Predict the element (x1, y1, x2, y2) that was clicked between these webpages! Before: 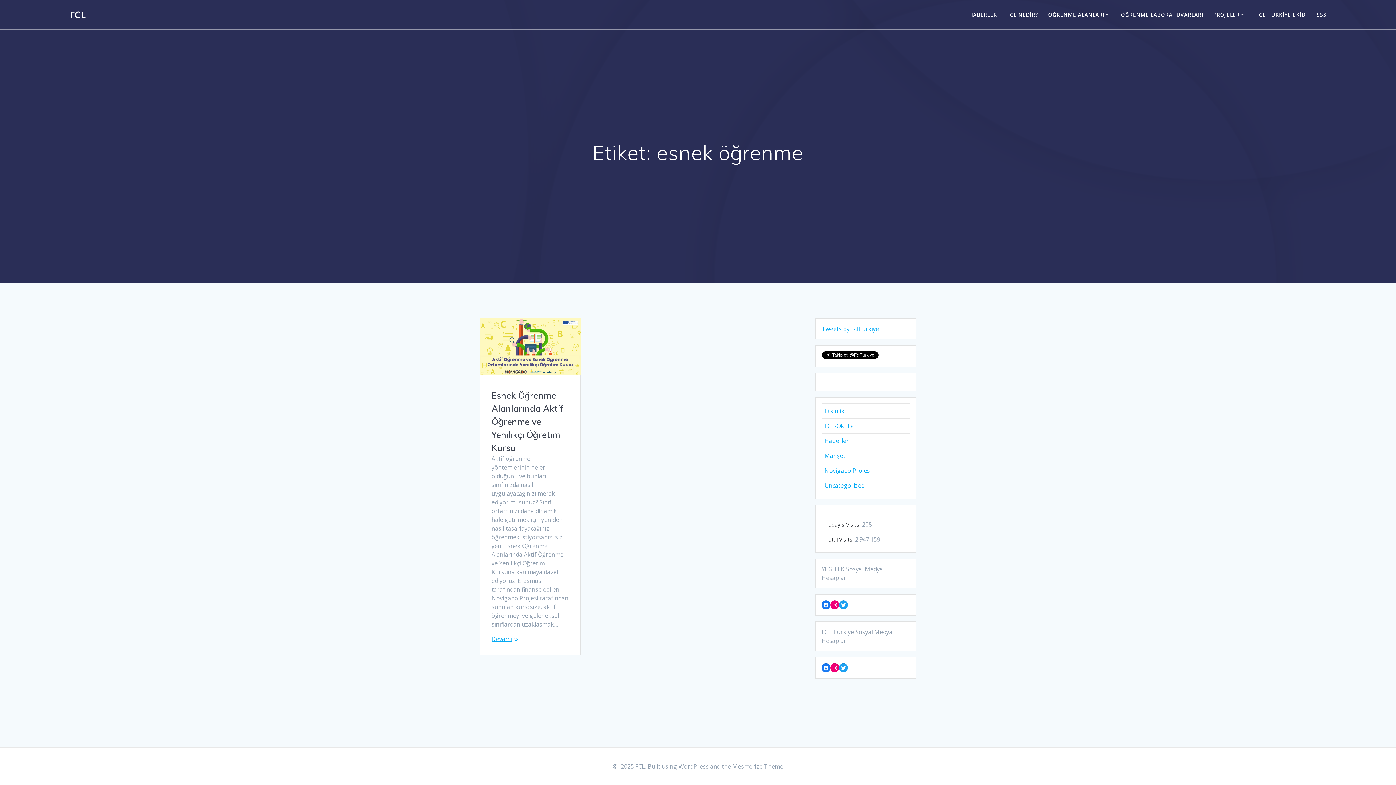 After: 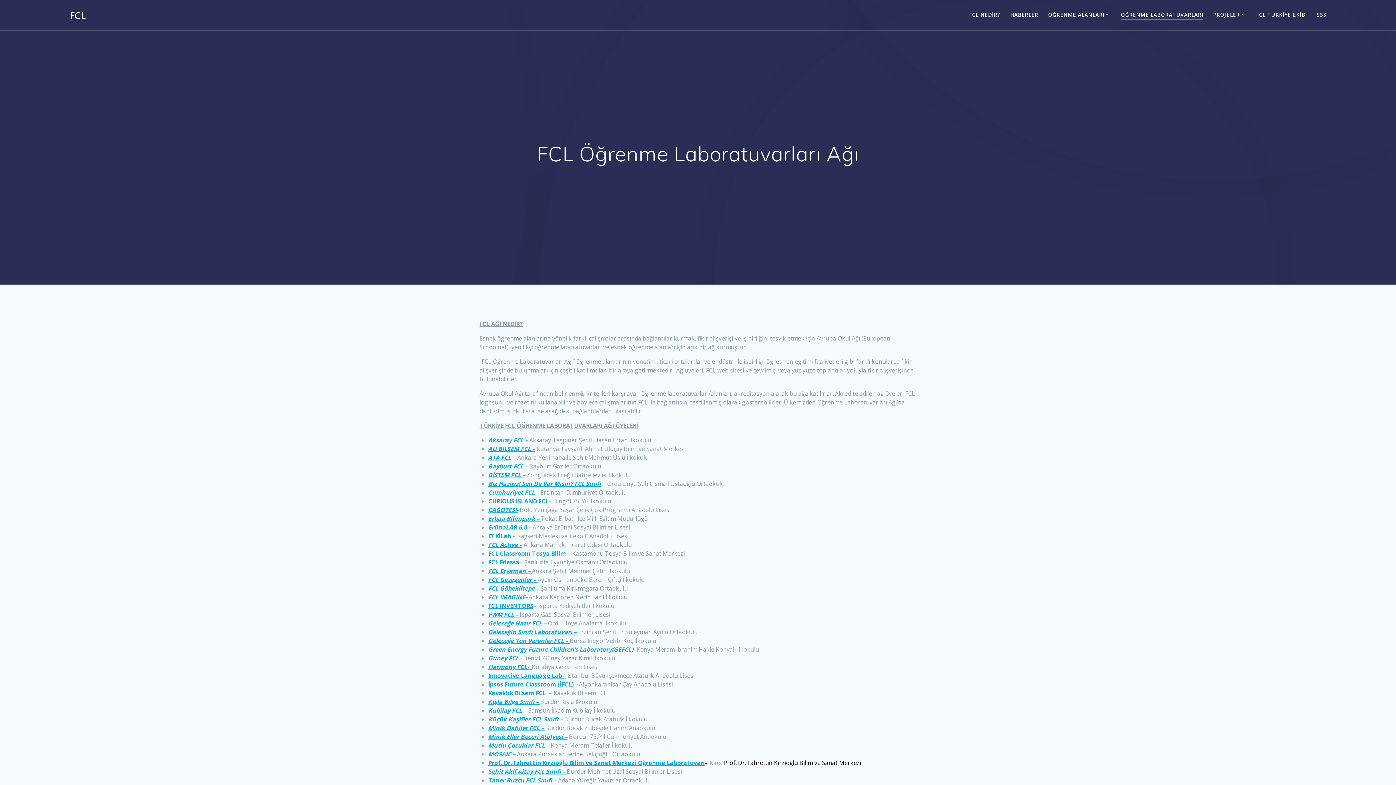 Action: label: ÖĞRENME LABORATUVARLARI bbox: (1121, 10, 1203, 18)